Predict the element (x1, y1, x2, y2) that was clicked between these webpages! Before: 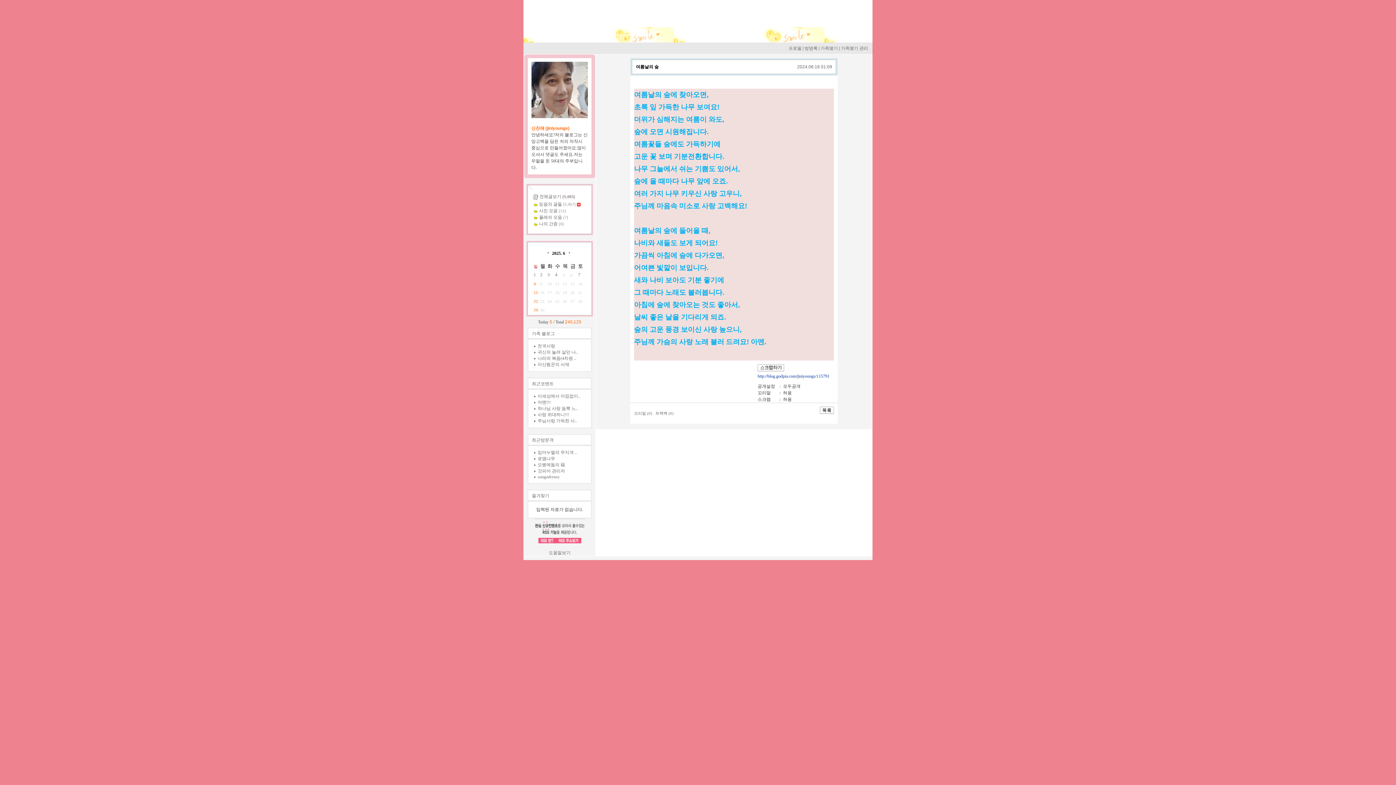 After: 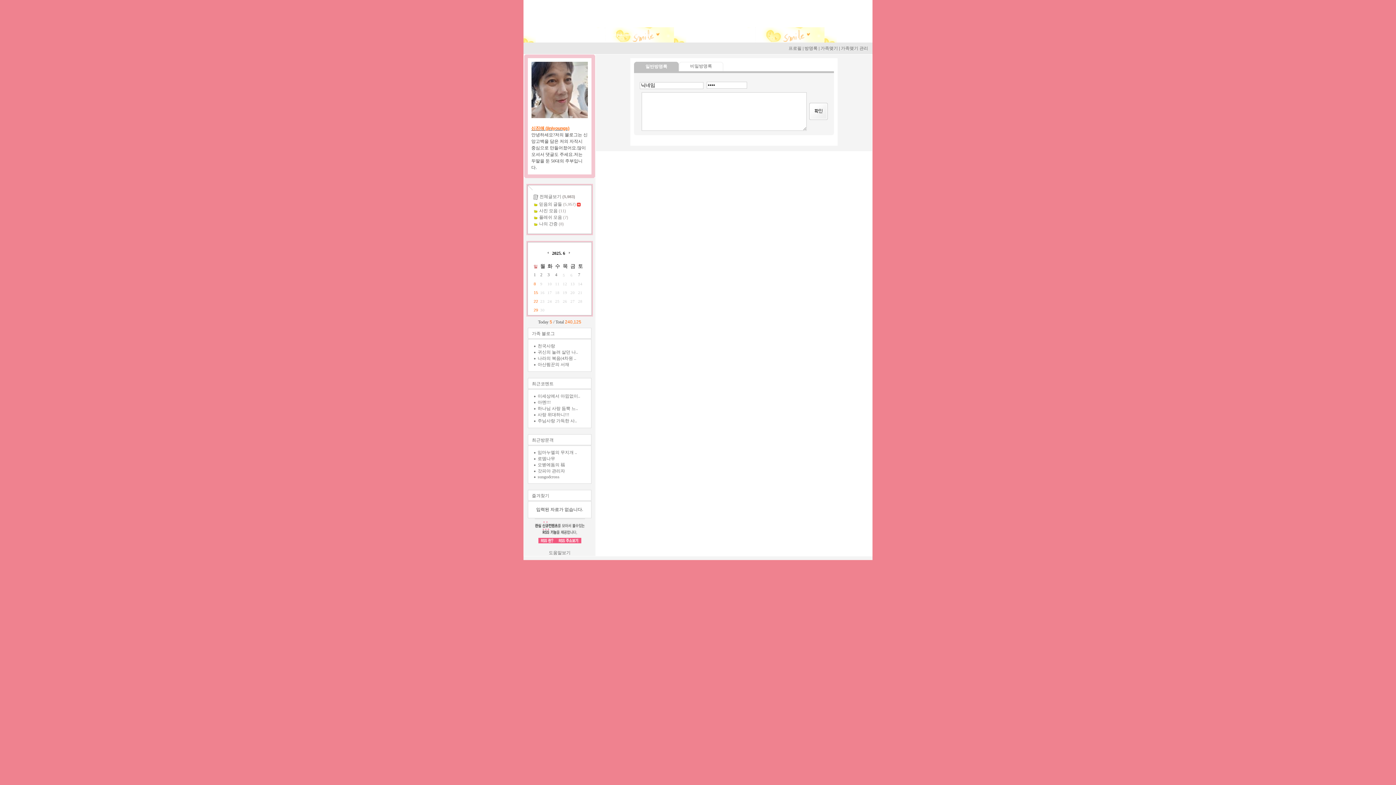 Action: bbox: (531, 125, 569, 130) label: 신진애 (jiniyoungs)